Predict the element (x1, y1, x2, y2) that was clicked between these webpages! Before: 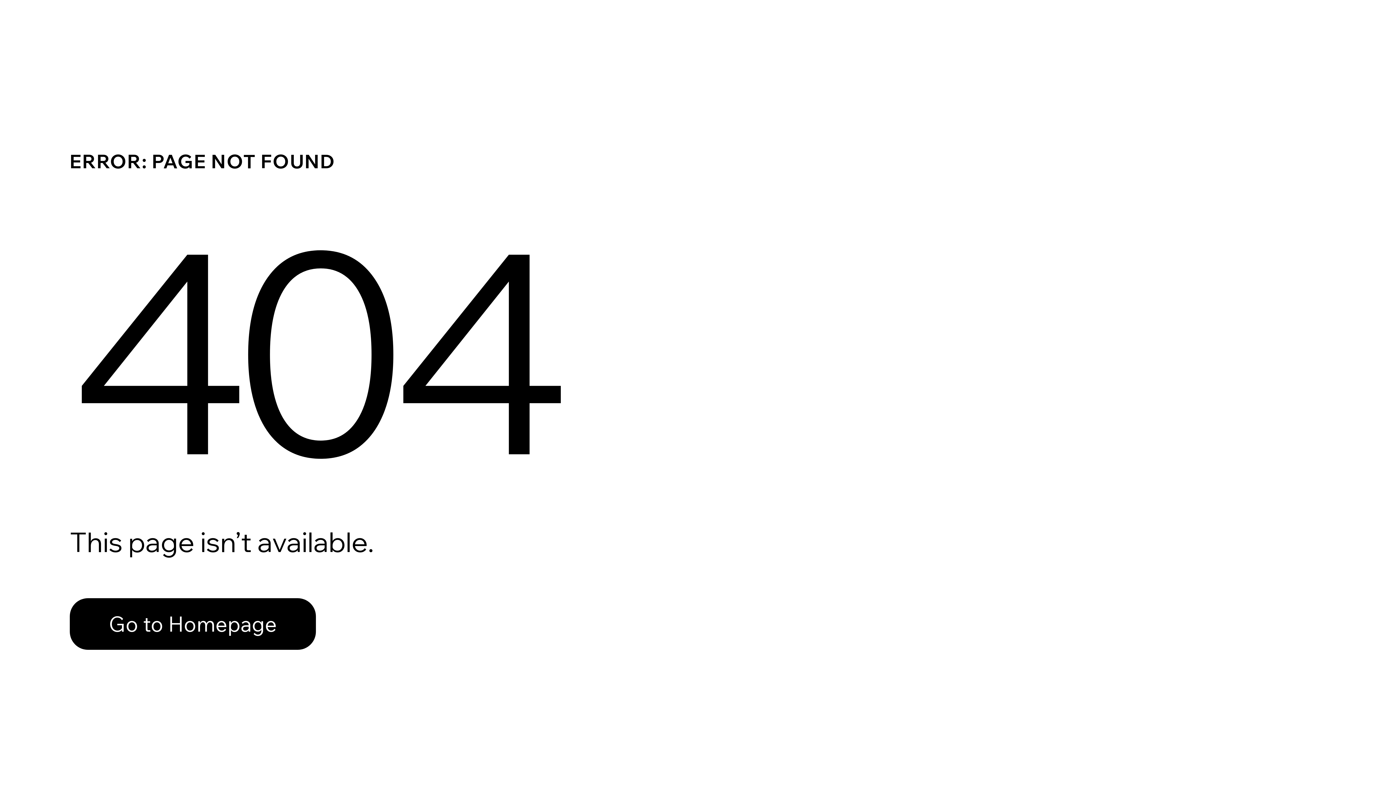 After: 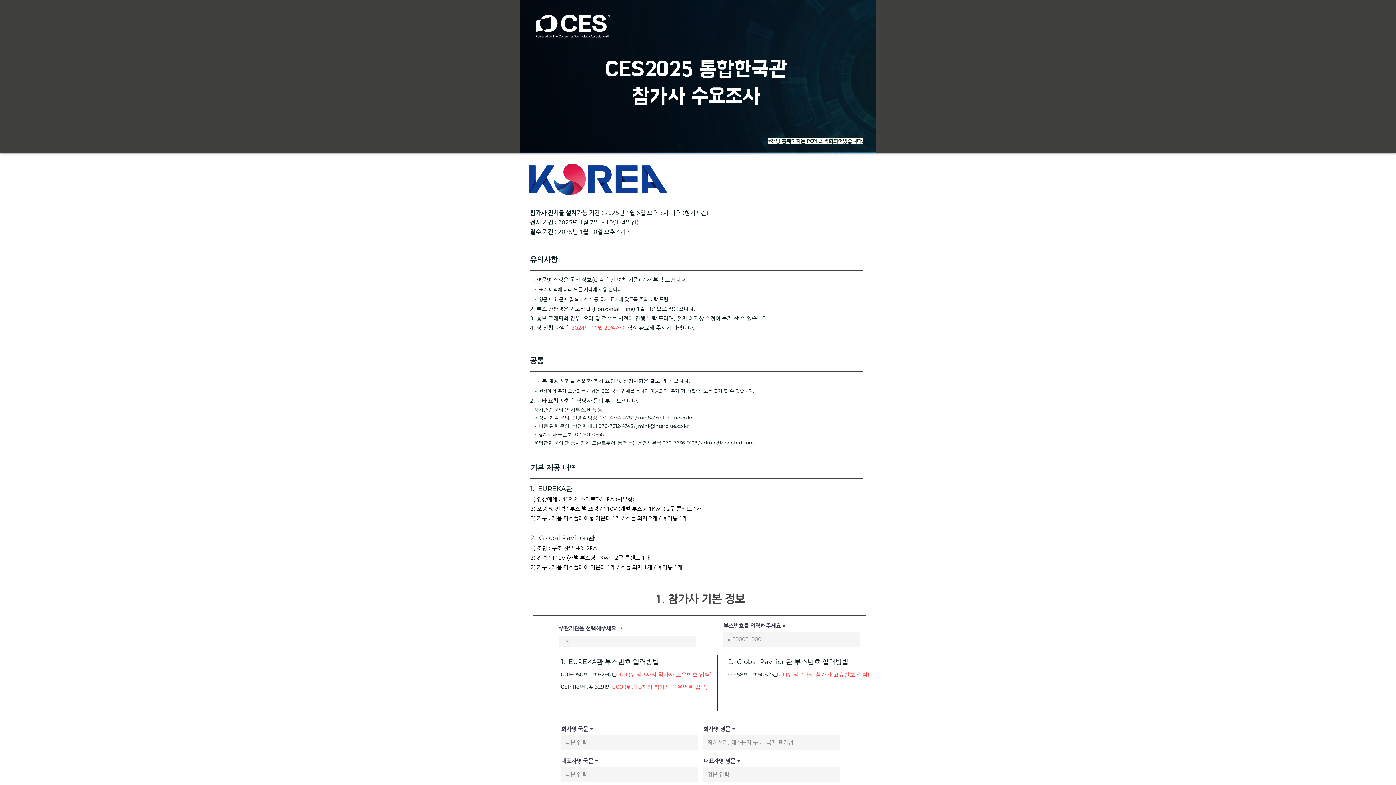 Action: label: Go to Homepage bbox: (69, 582, 768, 659)